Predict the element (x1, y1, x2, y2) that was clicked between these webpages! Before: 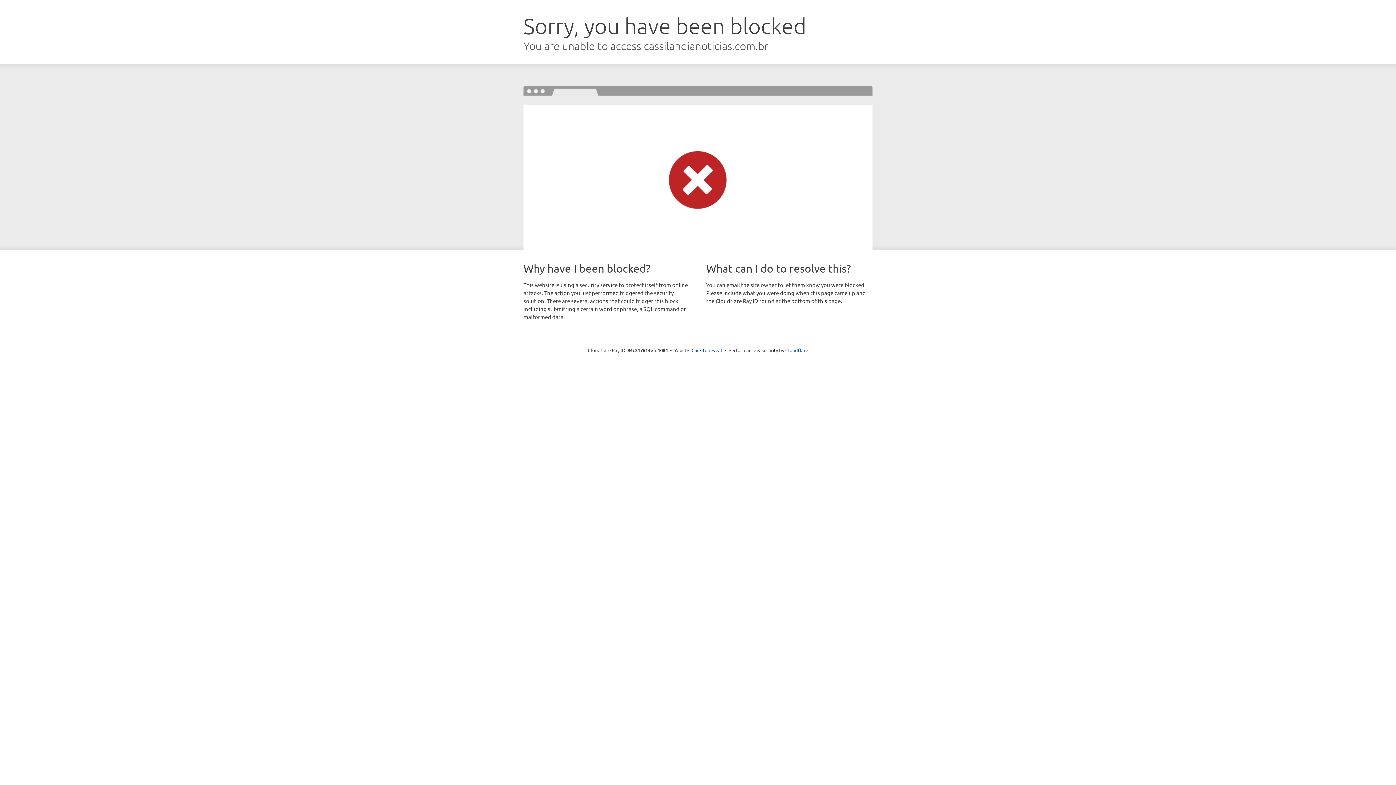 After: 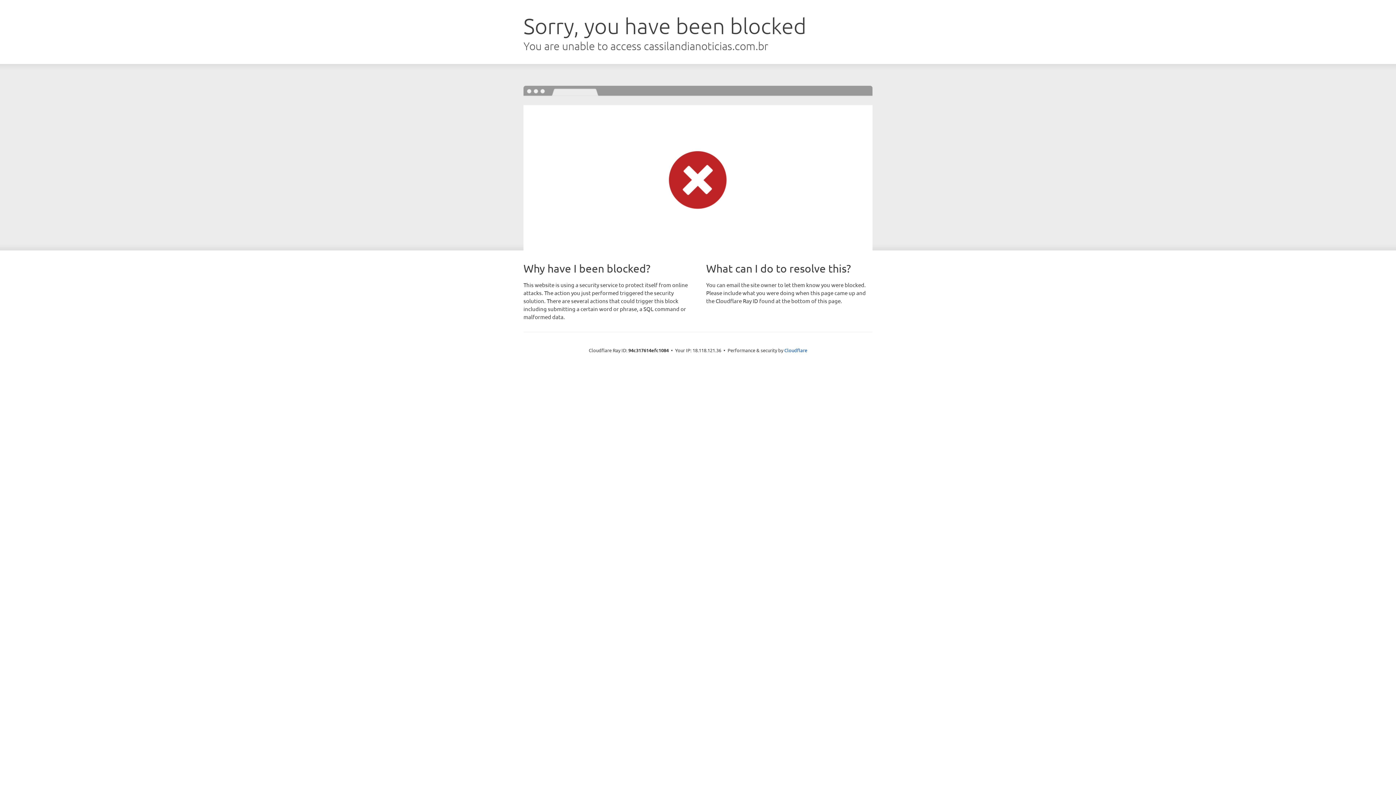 Action: label: Click to reveal bbox: (691, 346, 722, 353)